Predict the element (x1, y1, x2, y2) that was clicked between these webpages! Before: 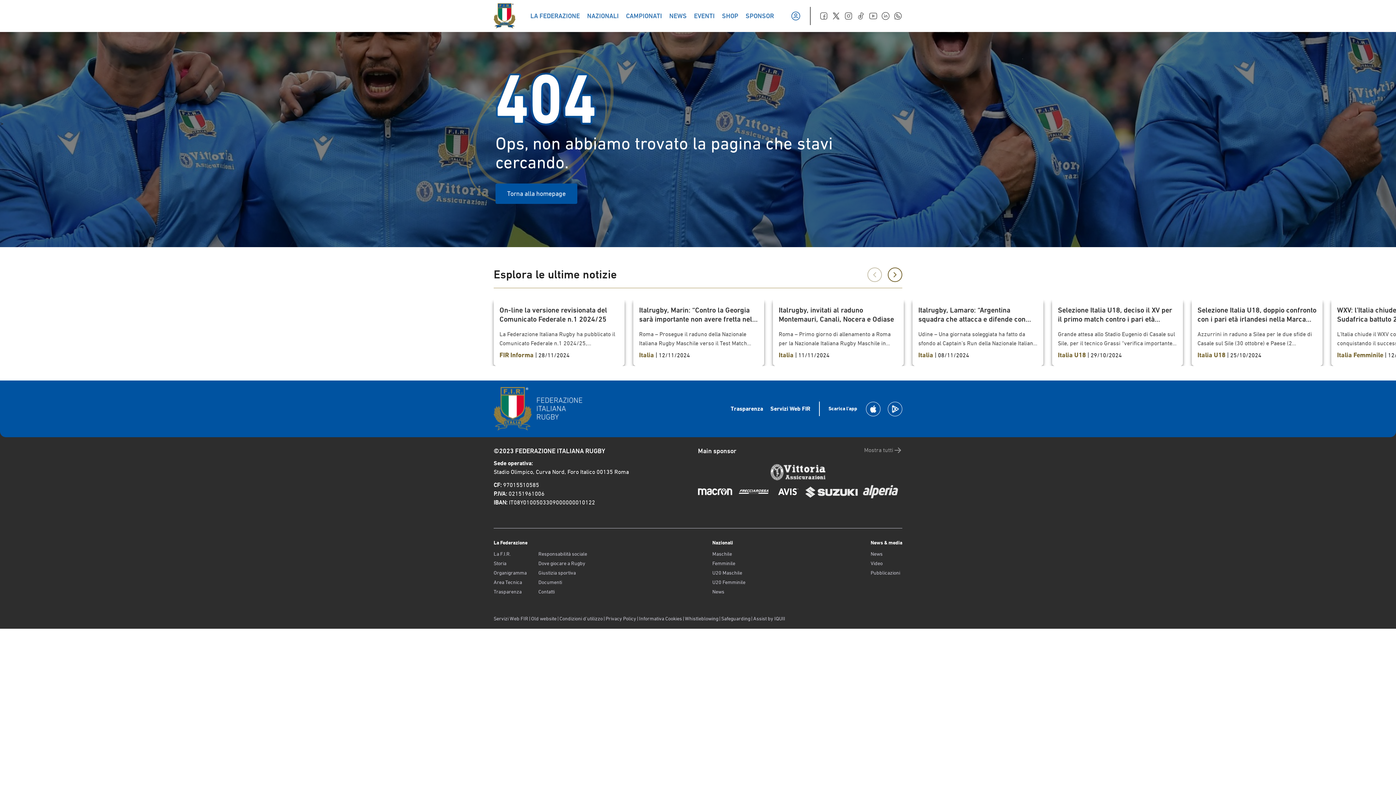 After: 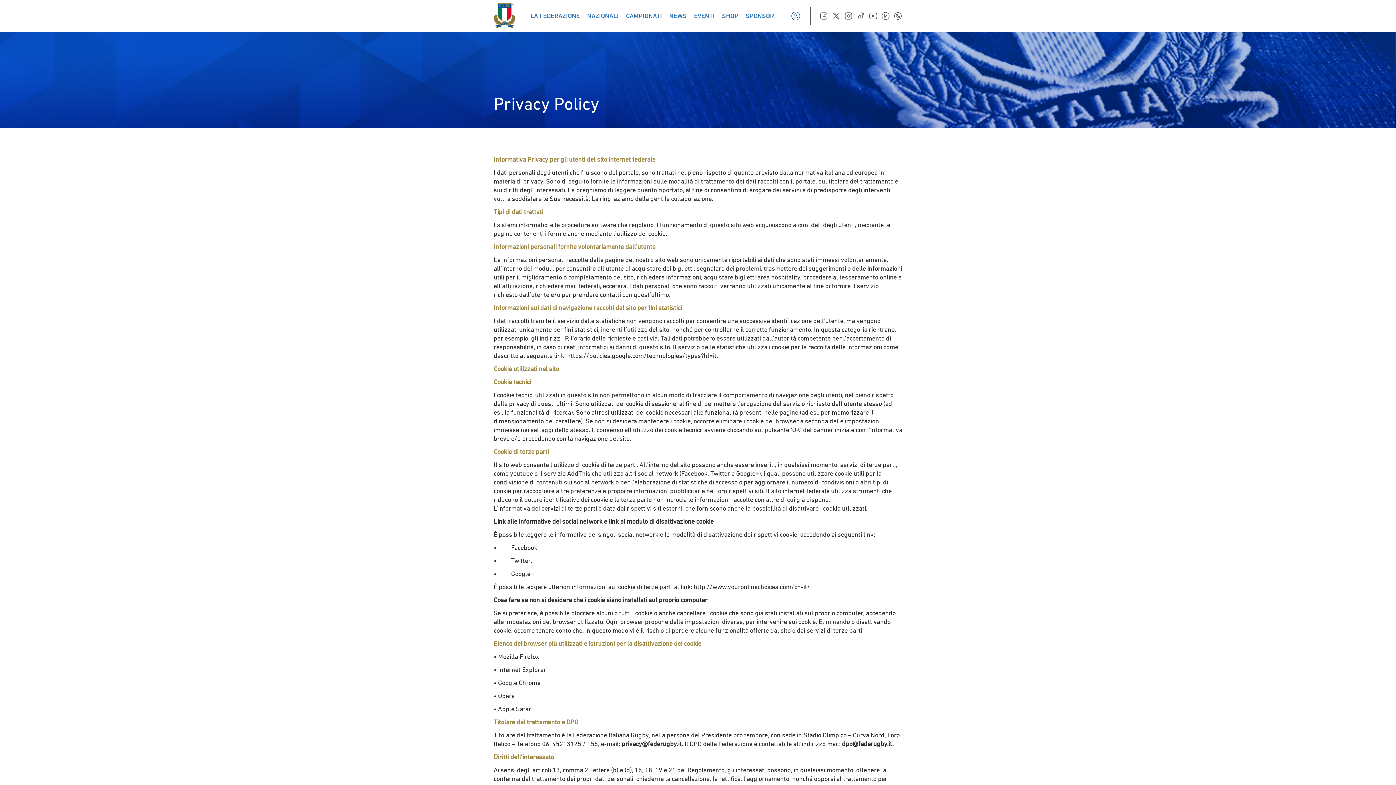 Action: bbox: (605, 616, 636, 621) label: Privacy Policy